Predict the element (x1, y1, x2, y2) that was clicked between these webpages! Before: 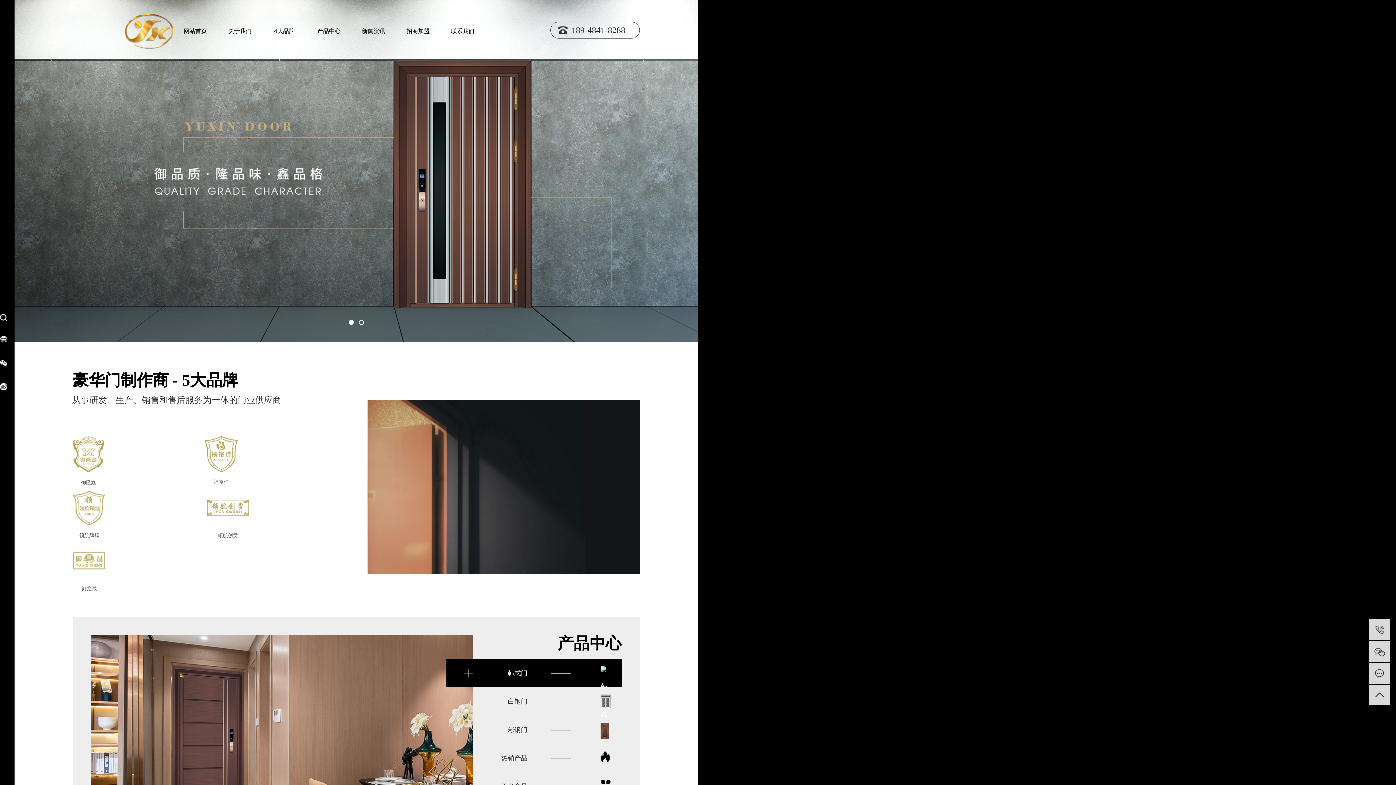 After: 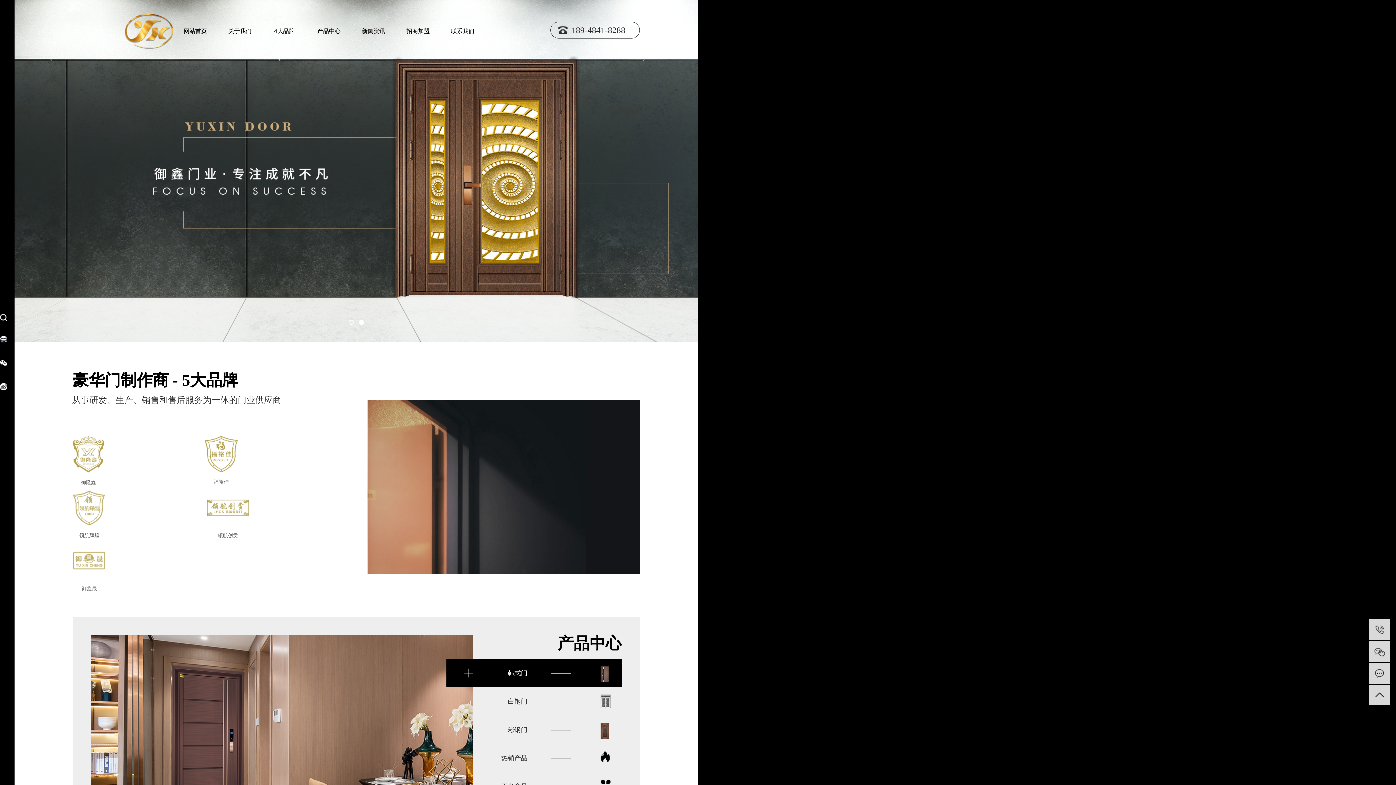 Action: bbox: (72, 28, 173, 33)